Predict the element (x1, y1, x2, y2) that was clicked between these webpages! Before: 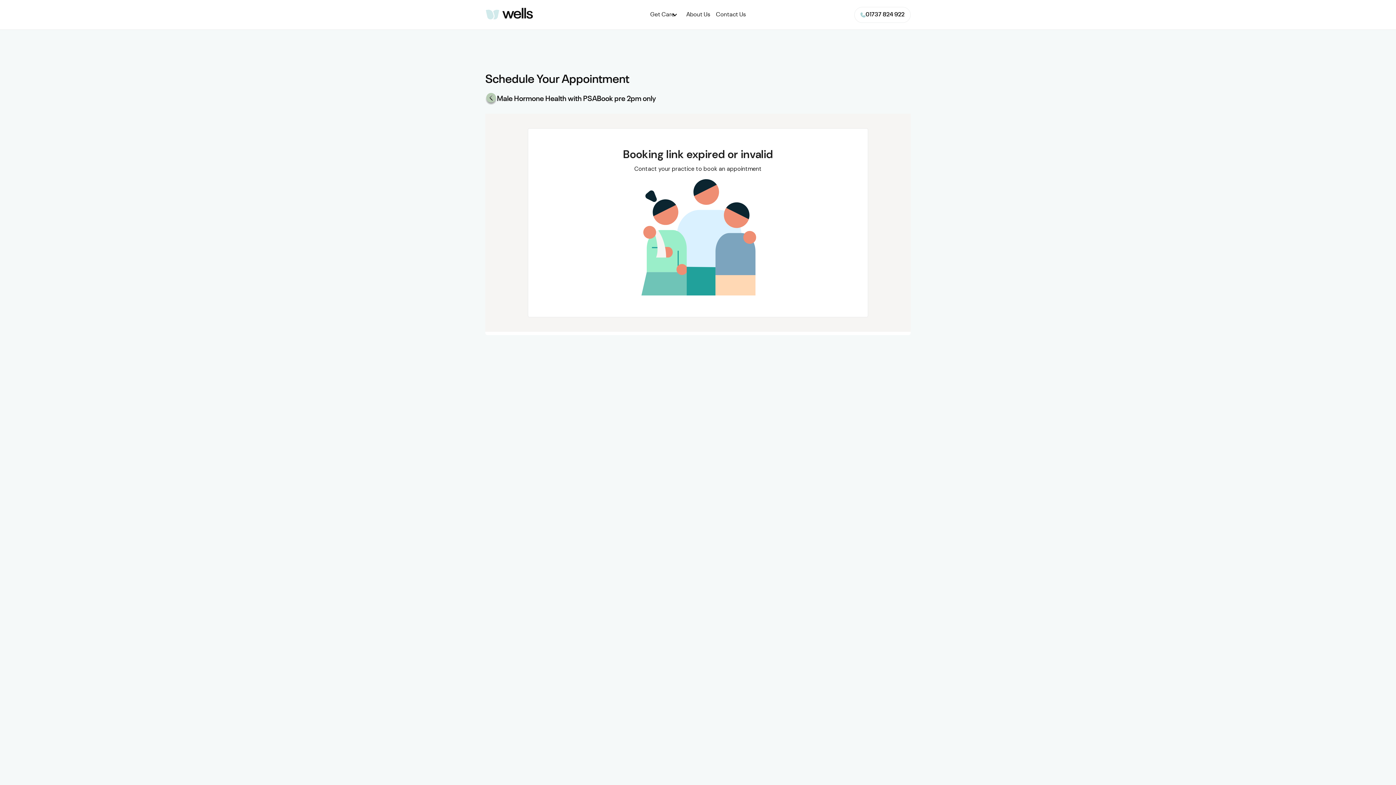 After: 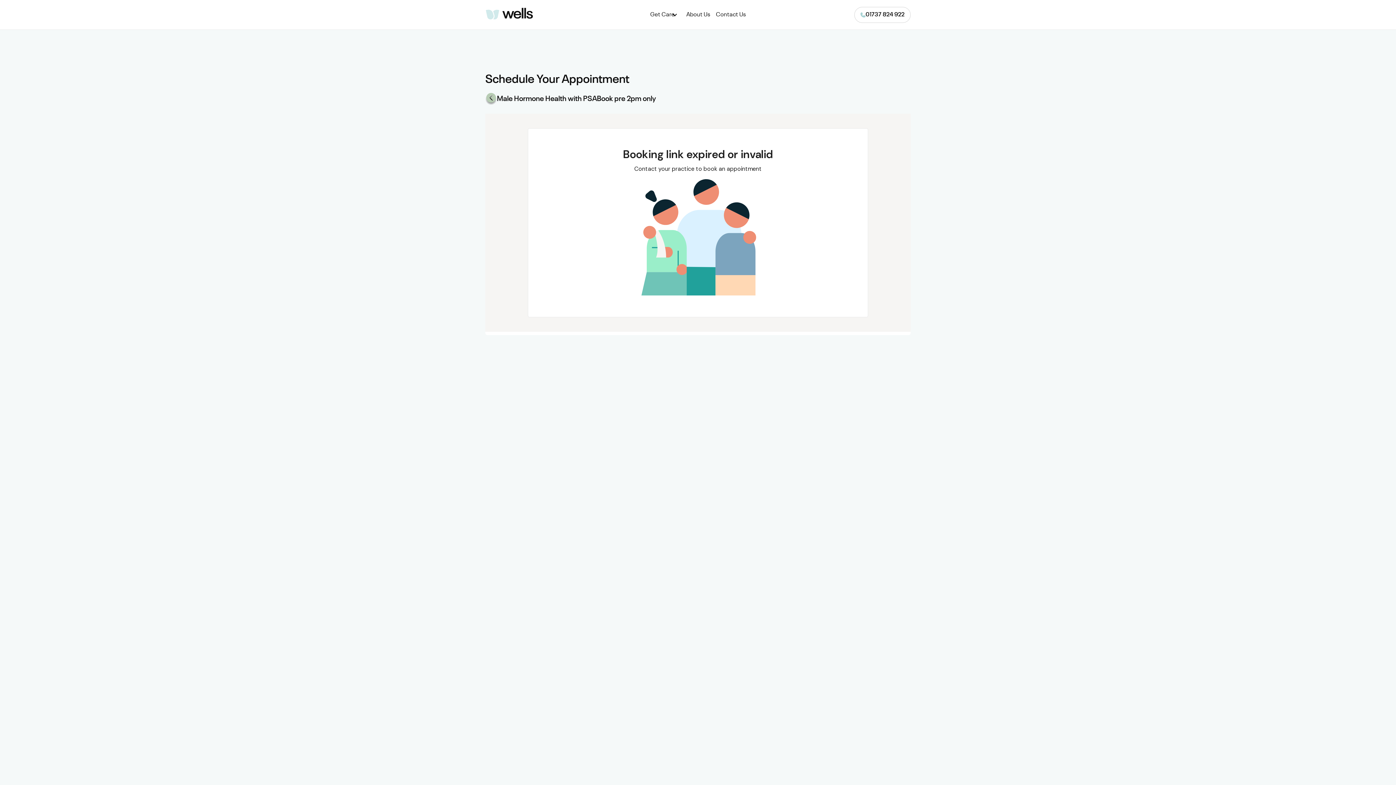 Action: label: 01737 824 922 bbox: (854, 6, 910, 22)